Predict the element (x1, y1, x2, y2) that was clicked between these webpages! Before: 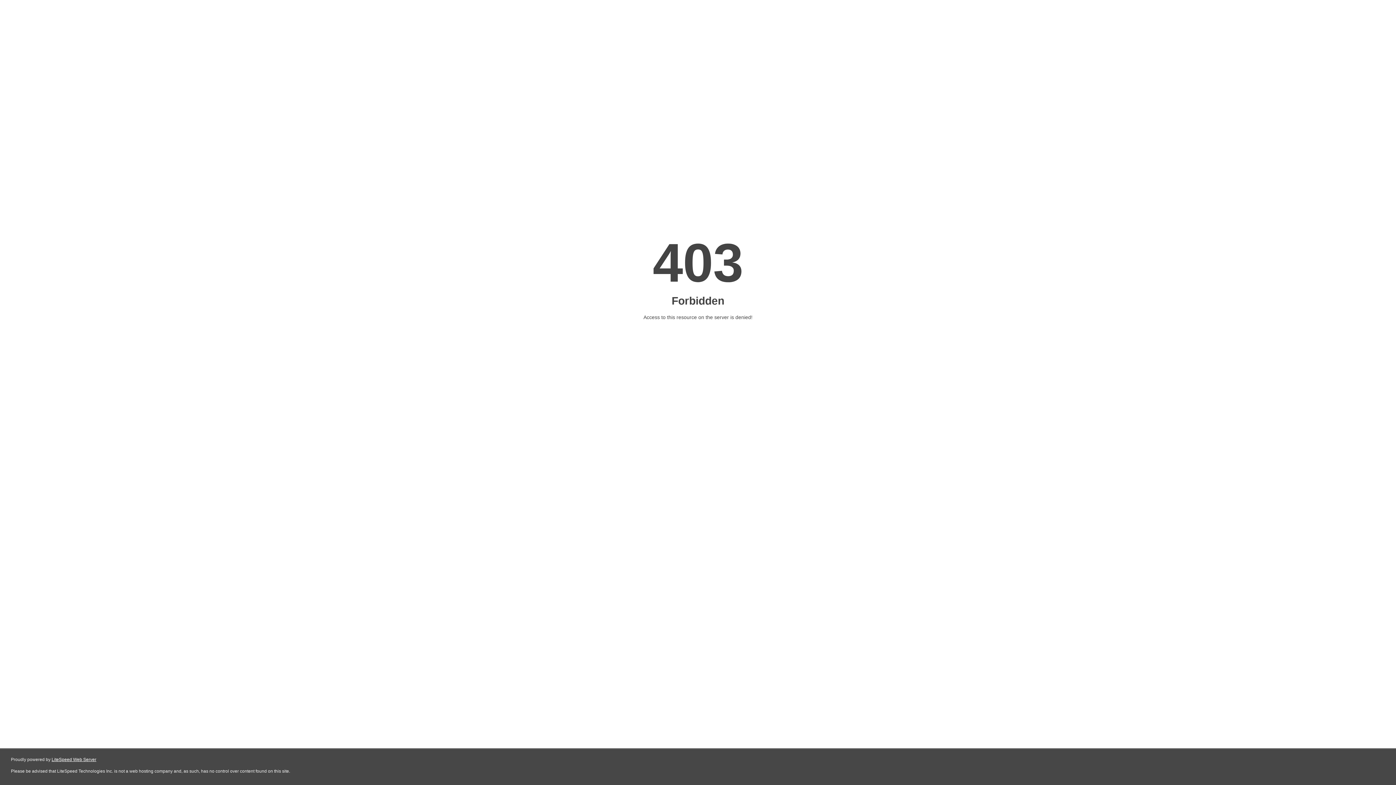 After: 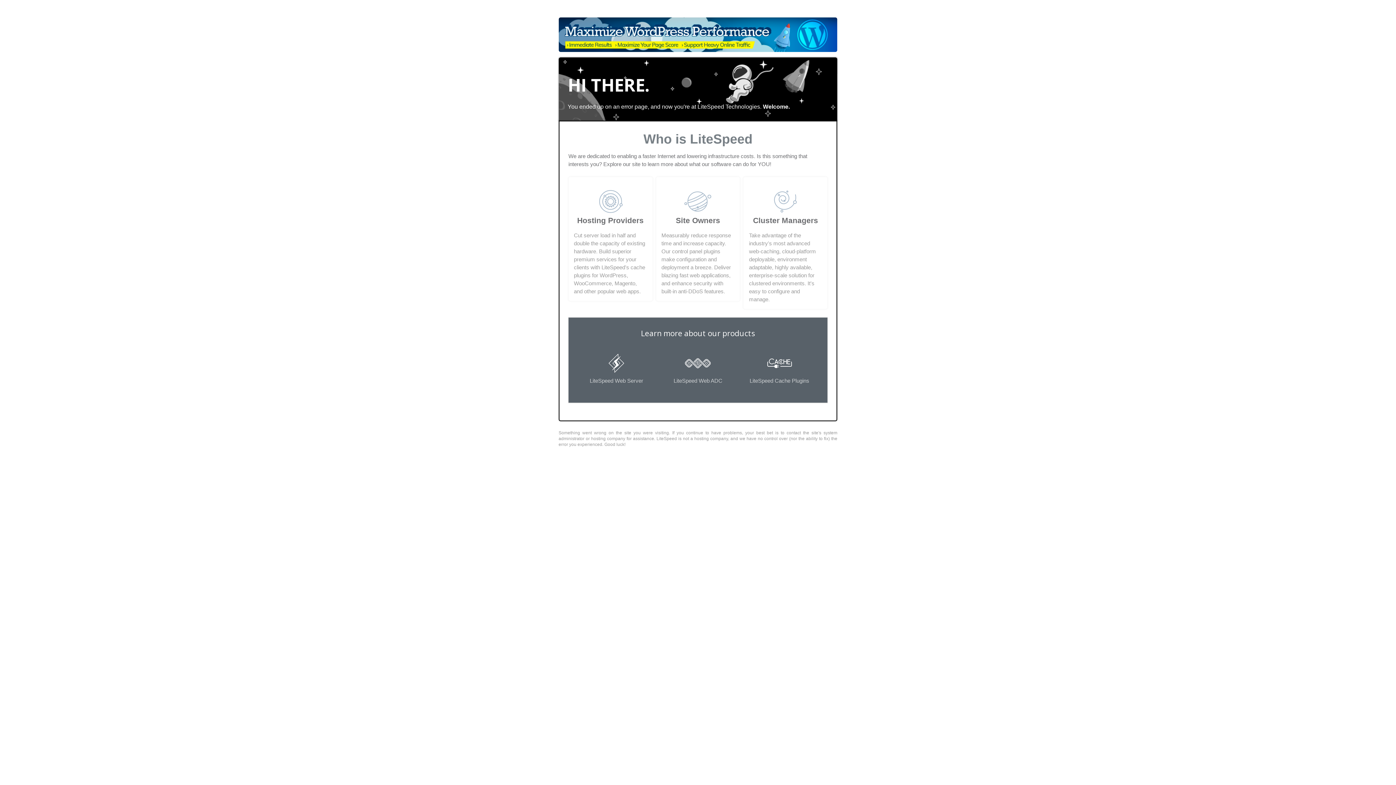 Action: label: LiteSpeed Web Server bbox: (51, 757, 96, 762)